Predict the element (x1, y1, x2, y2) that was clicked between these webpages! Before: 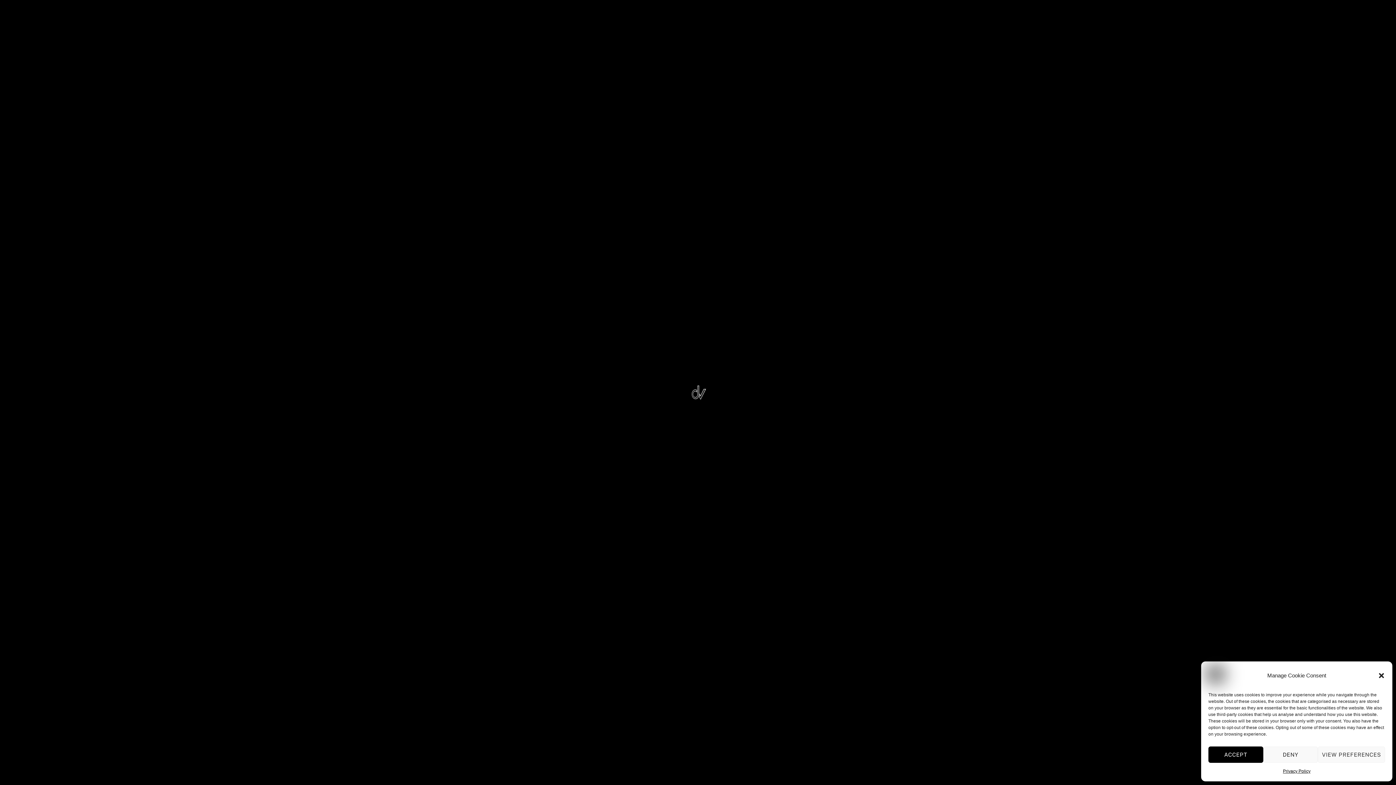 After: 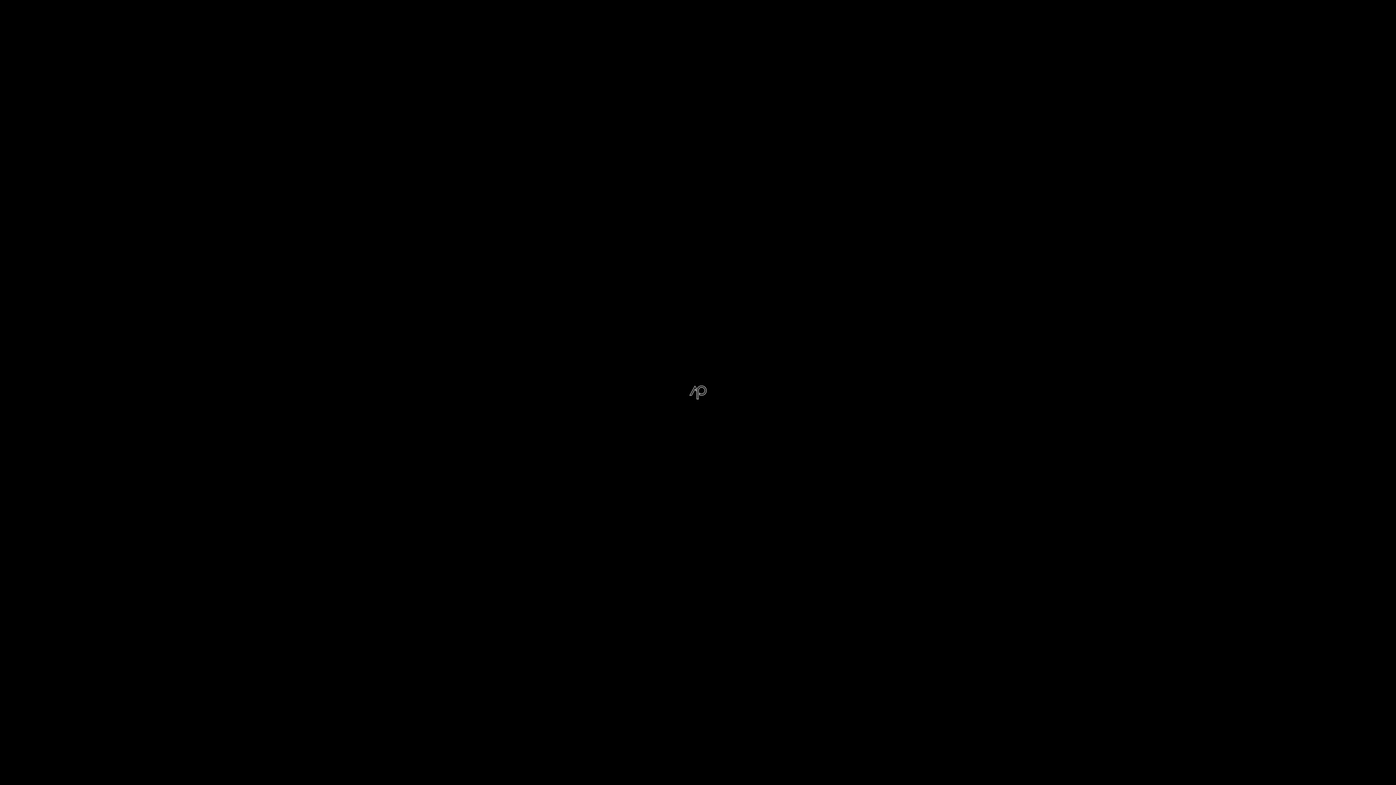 Action: label: ACCEPT bbox: (1208, 746, 1263, 763)